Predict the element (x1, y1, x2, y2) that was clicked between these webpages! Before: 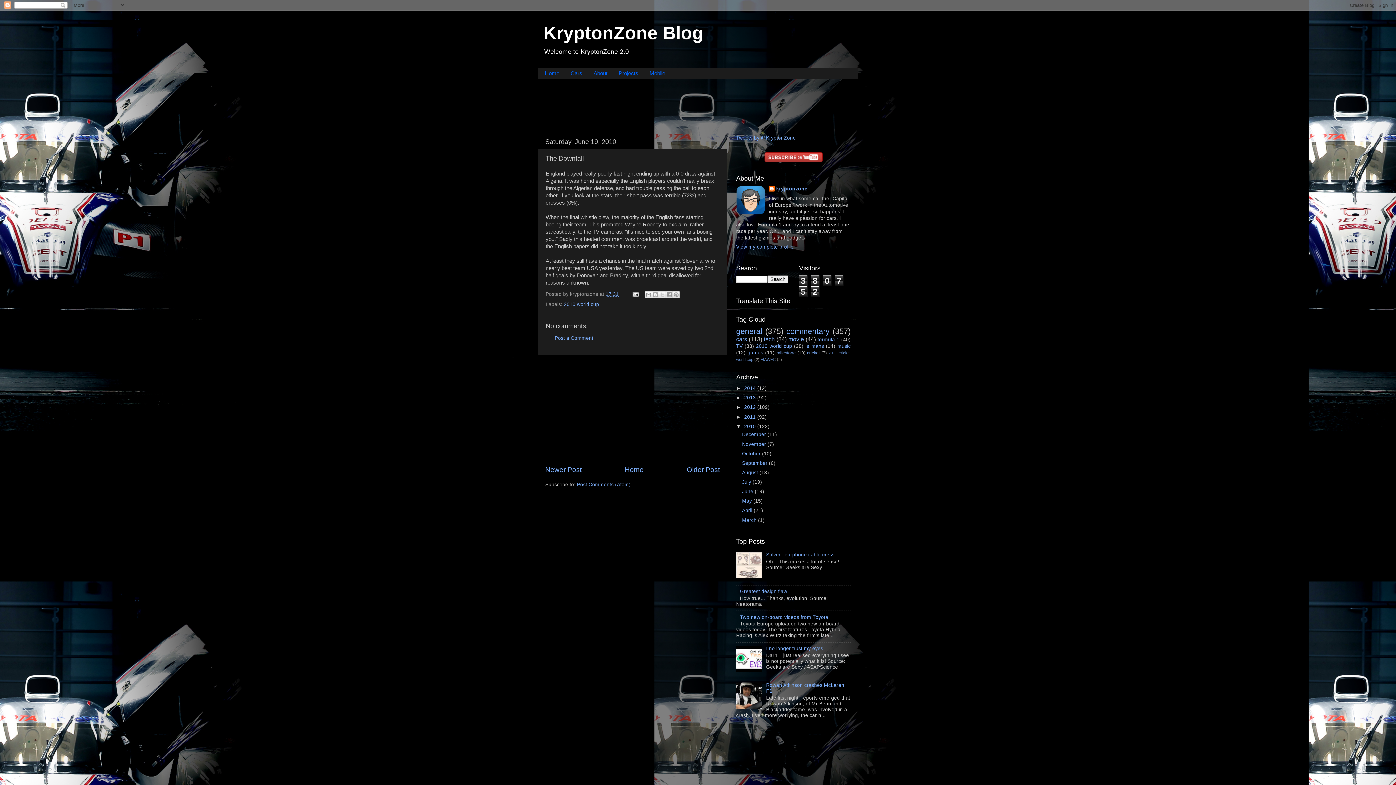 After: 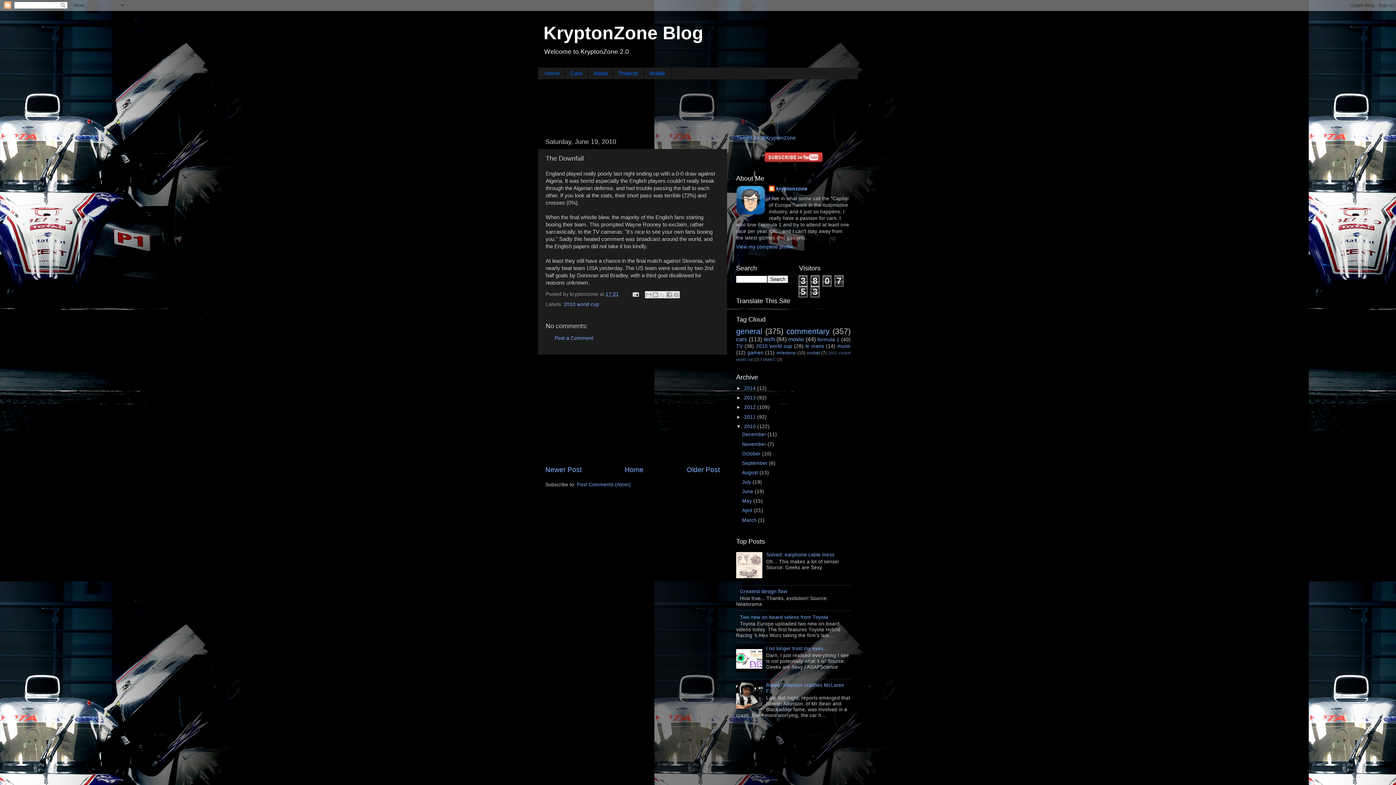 Action: label: 17:31 bbox: (605, 291, 618, 297)